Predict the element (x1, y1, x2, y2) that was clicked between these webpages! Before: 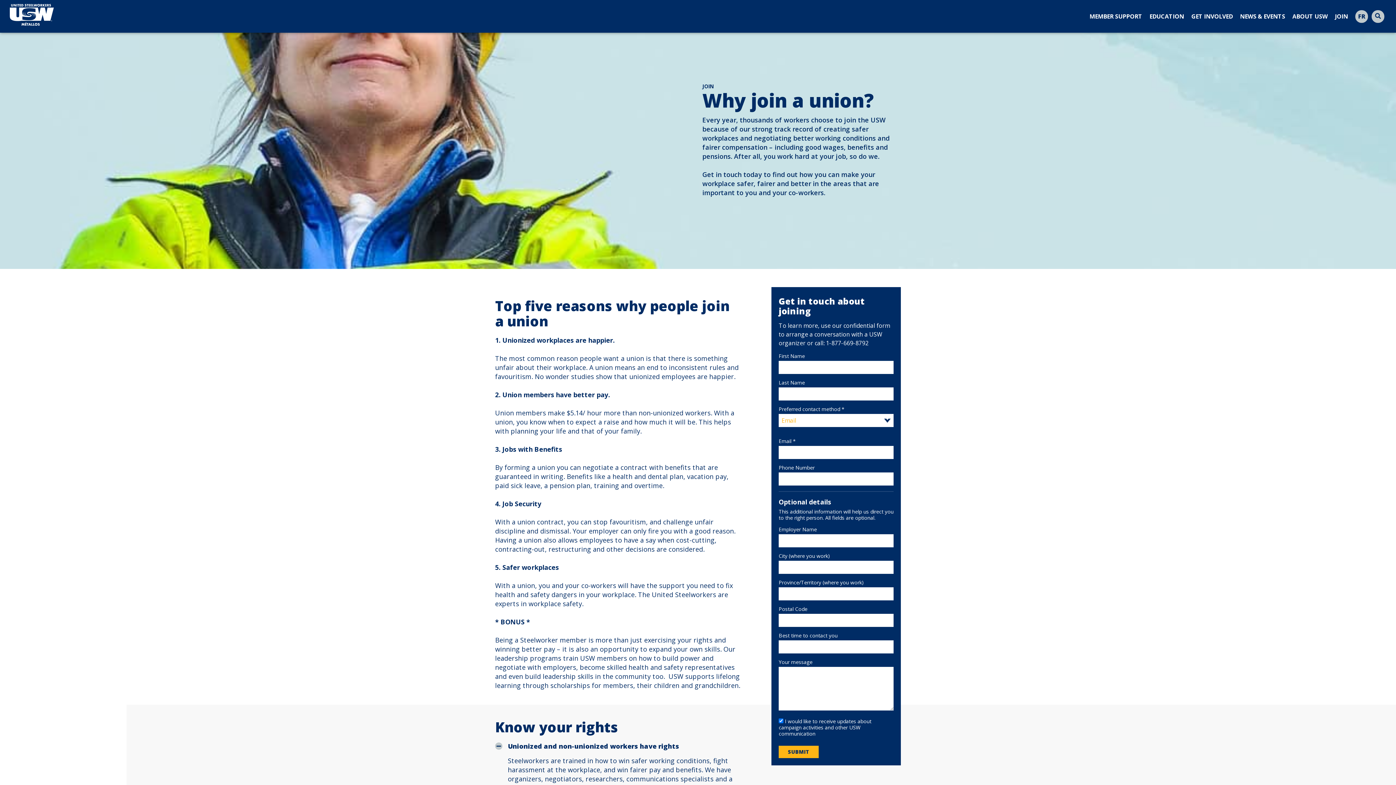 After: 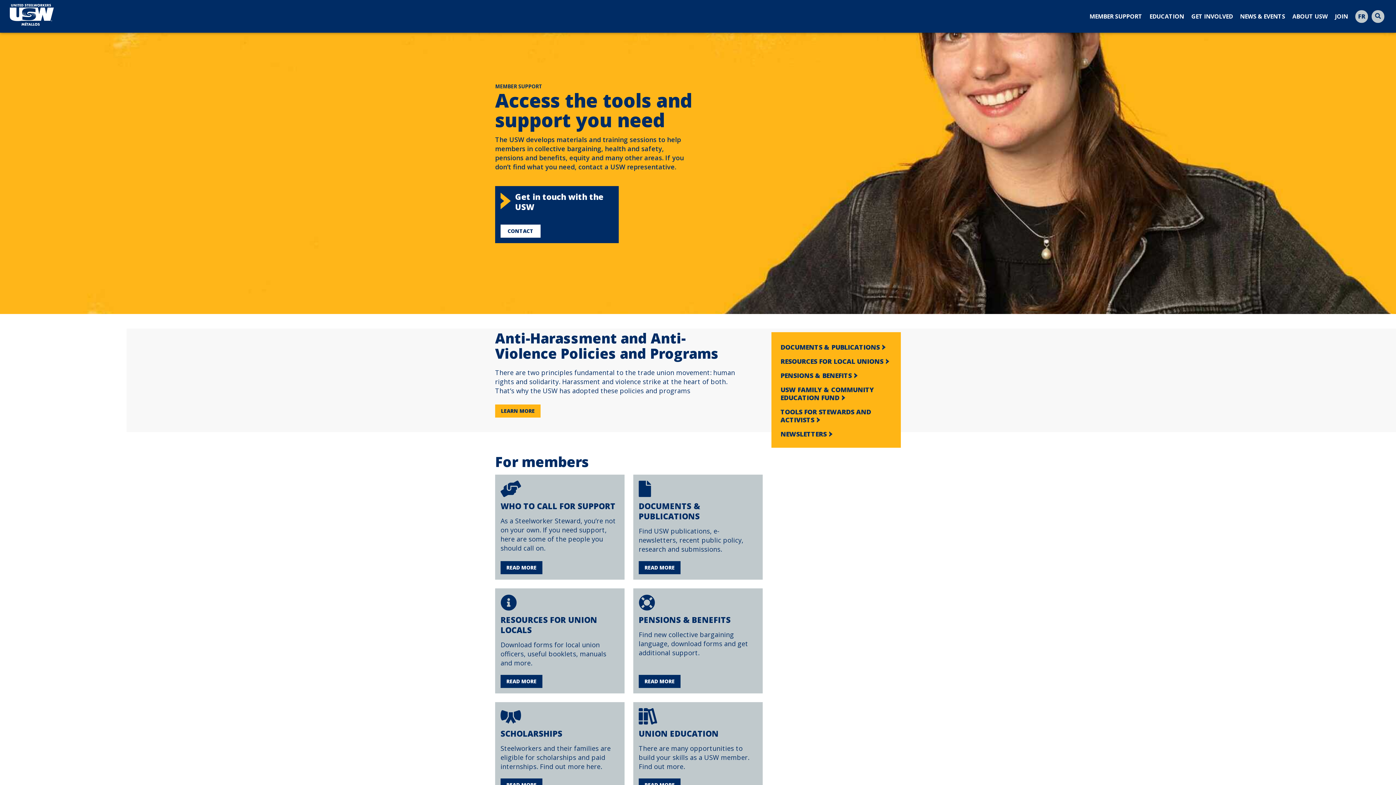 Action: bbox: (1089, 12, 1142, 20) label: MEMBER SUPPORT